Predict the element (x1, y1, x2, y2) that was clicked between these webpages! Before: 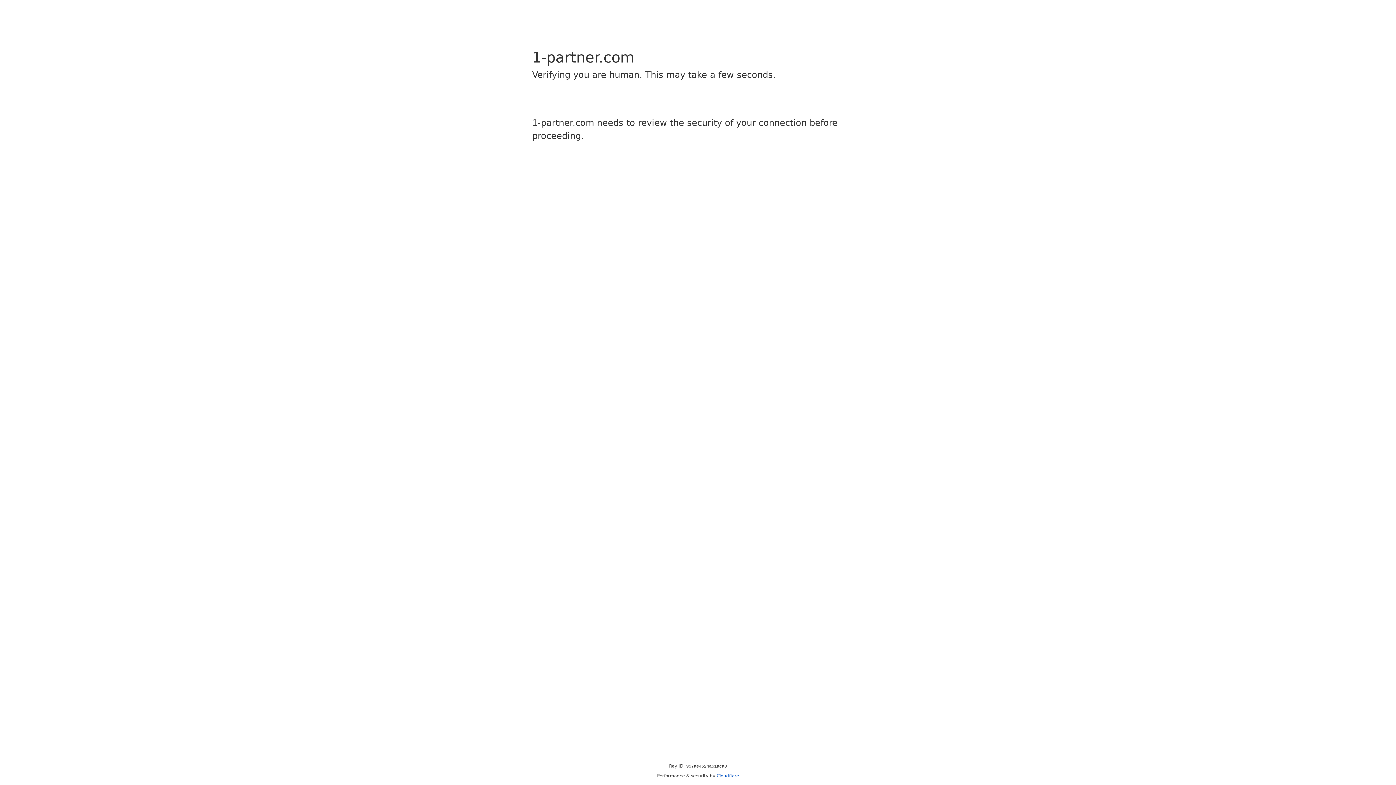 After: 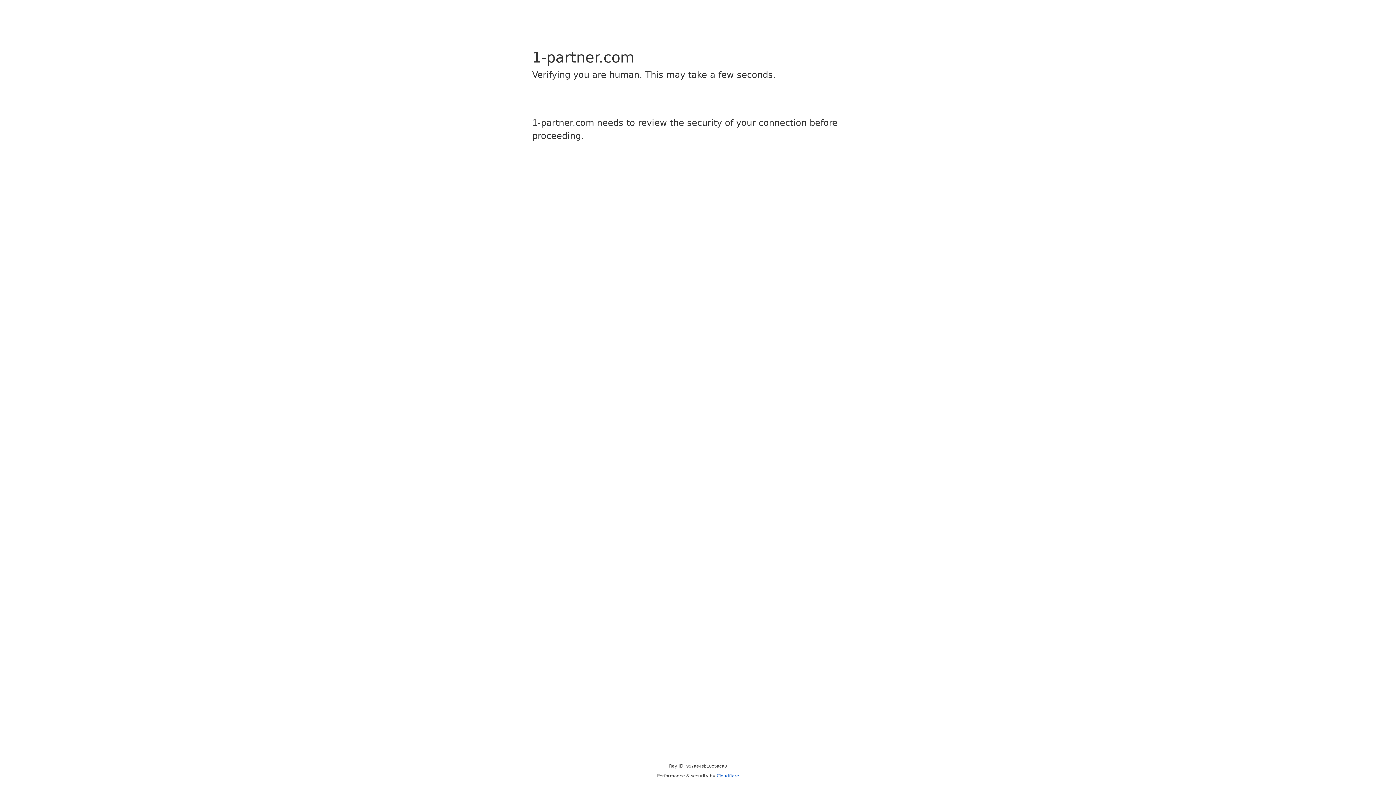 Action: label: Cloudflare bbox: (716, 773, 739, 778)